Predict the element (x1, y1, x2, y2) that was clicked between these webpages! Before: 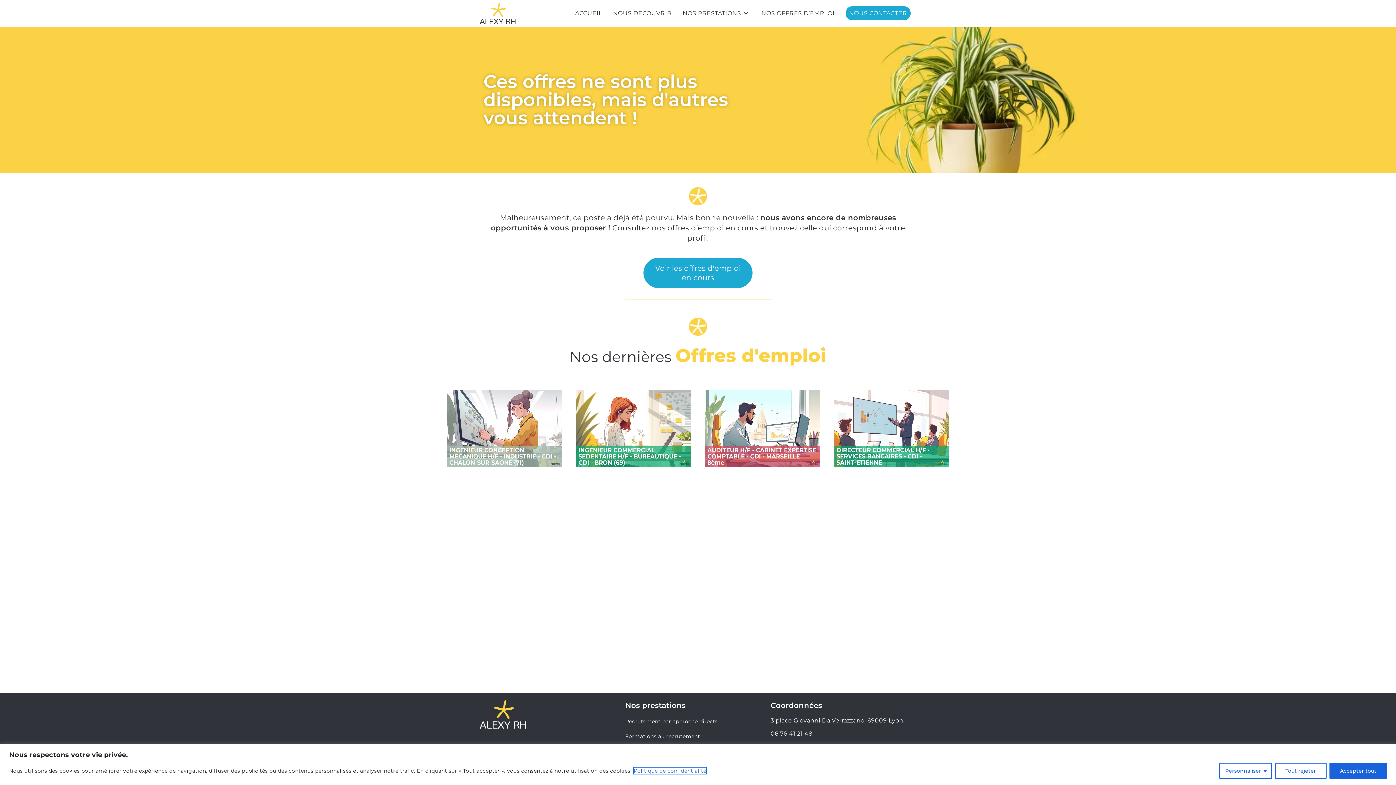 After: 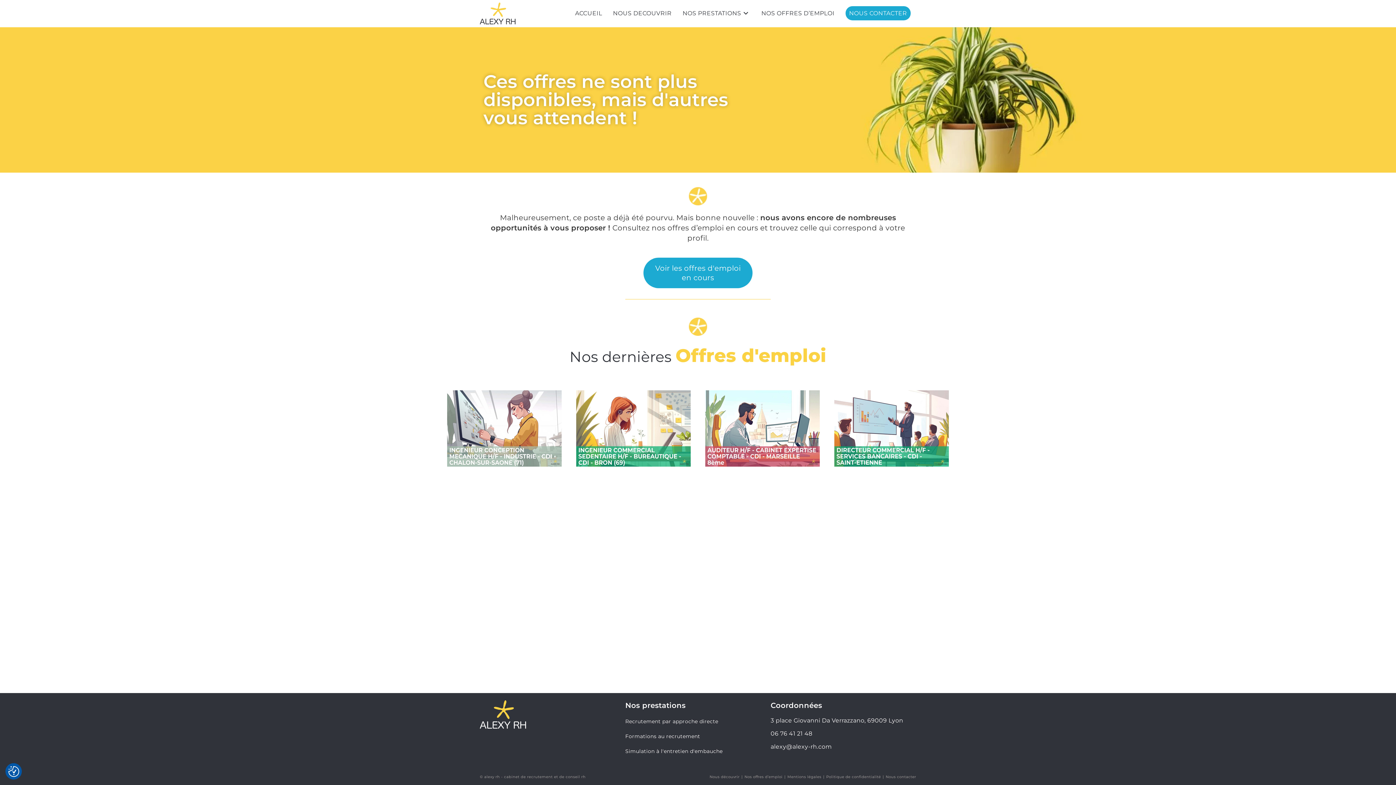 Action: bbox: (1329, 763, 1387, 779) label: Accepter tout